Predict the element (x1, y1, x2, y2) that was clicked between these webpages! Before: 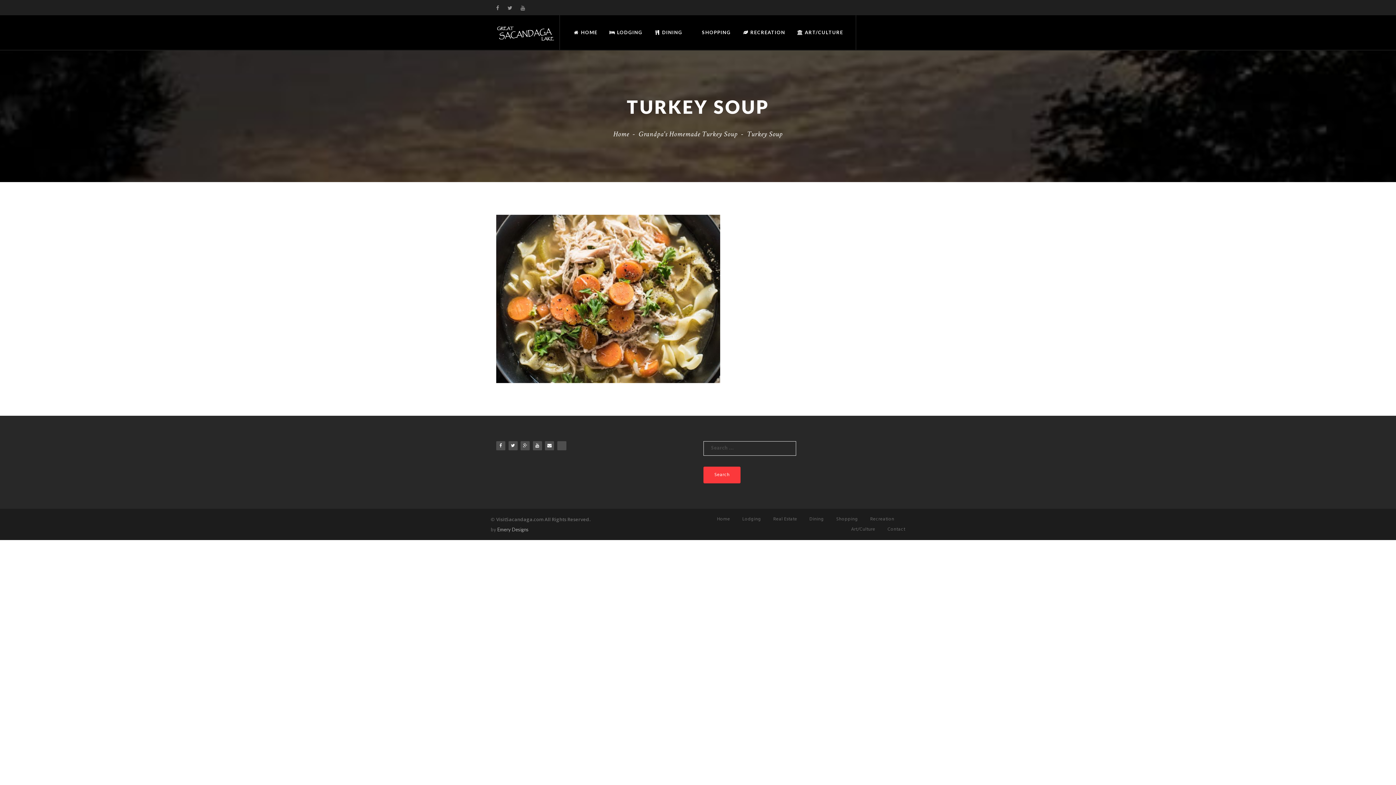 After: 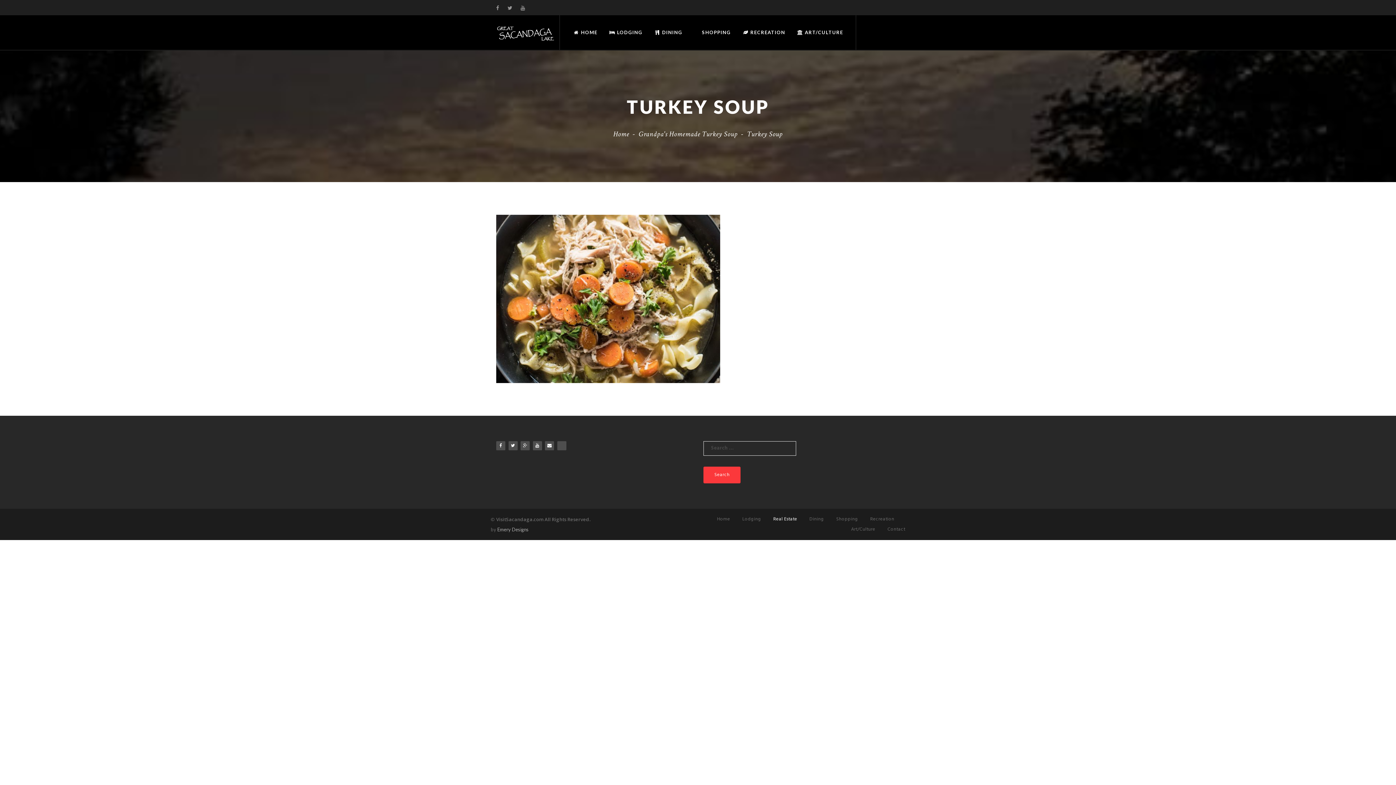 Action: bbox: (773, 515, 797, 523) label: Real Estate